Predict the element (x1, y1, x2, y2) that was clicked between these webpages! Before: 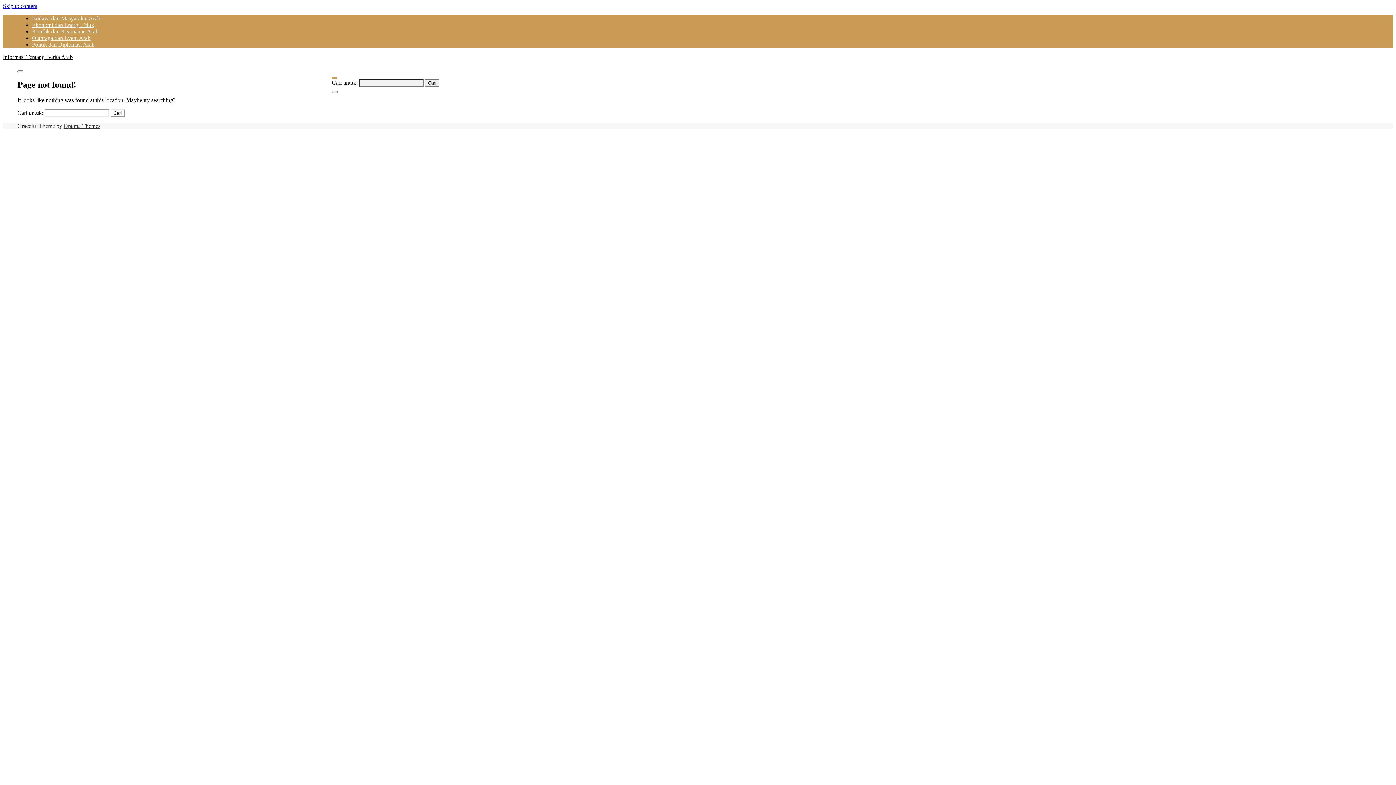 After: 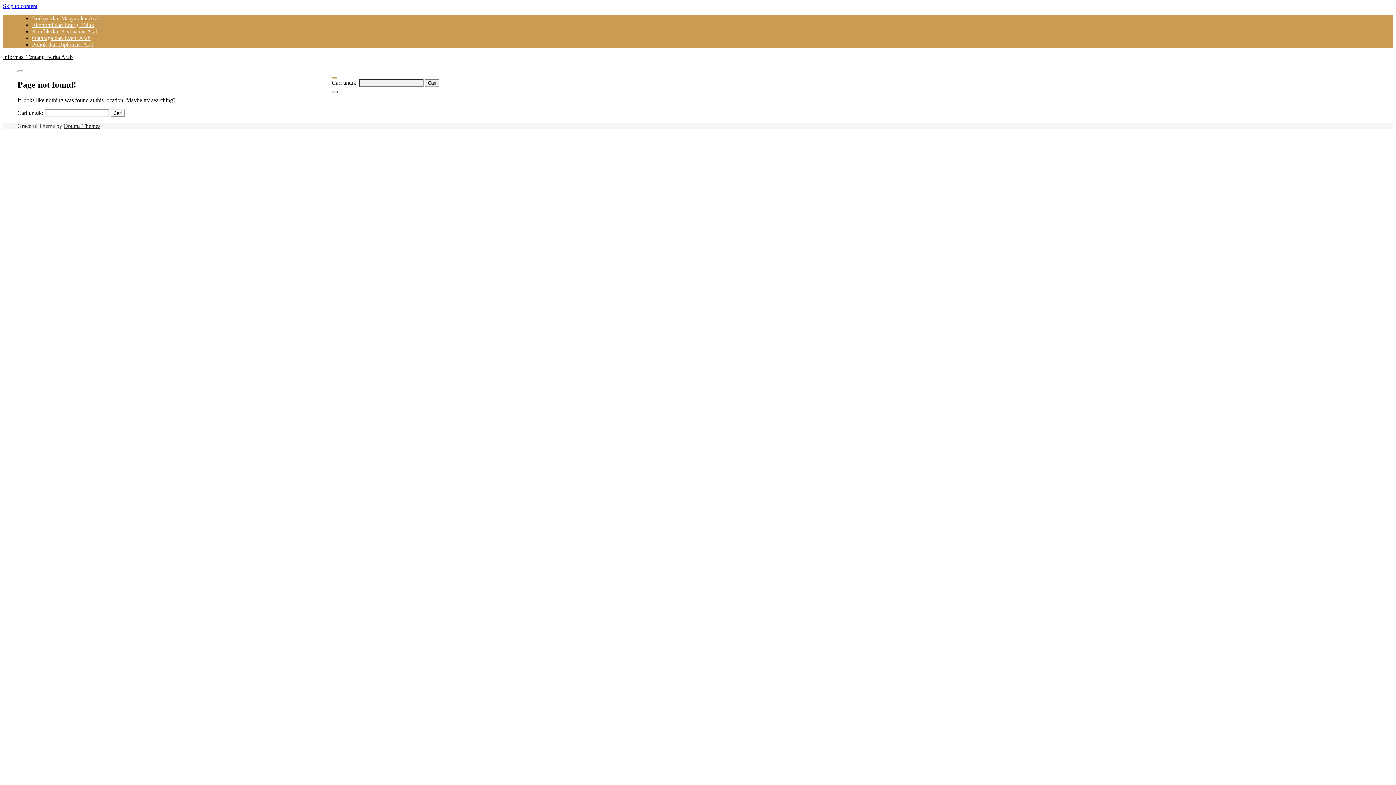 Action: label: Close Navigation bbox: (332, 90, 337, 93)